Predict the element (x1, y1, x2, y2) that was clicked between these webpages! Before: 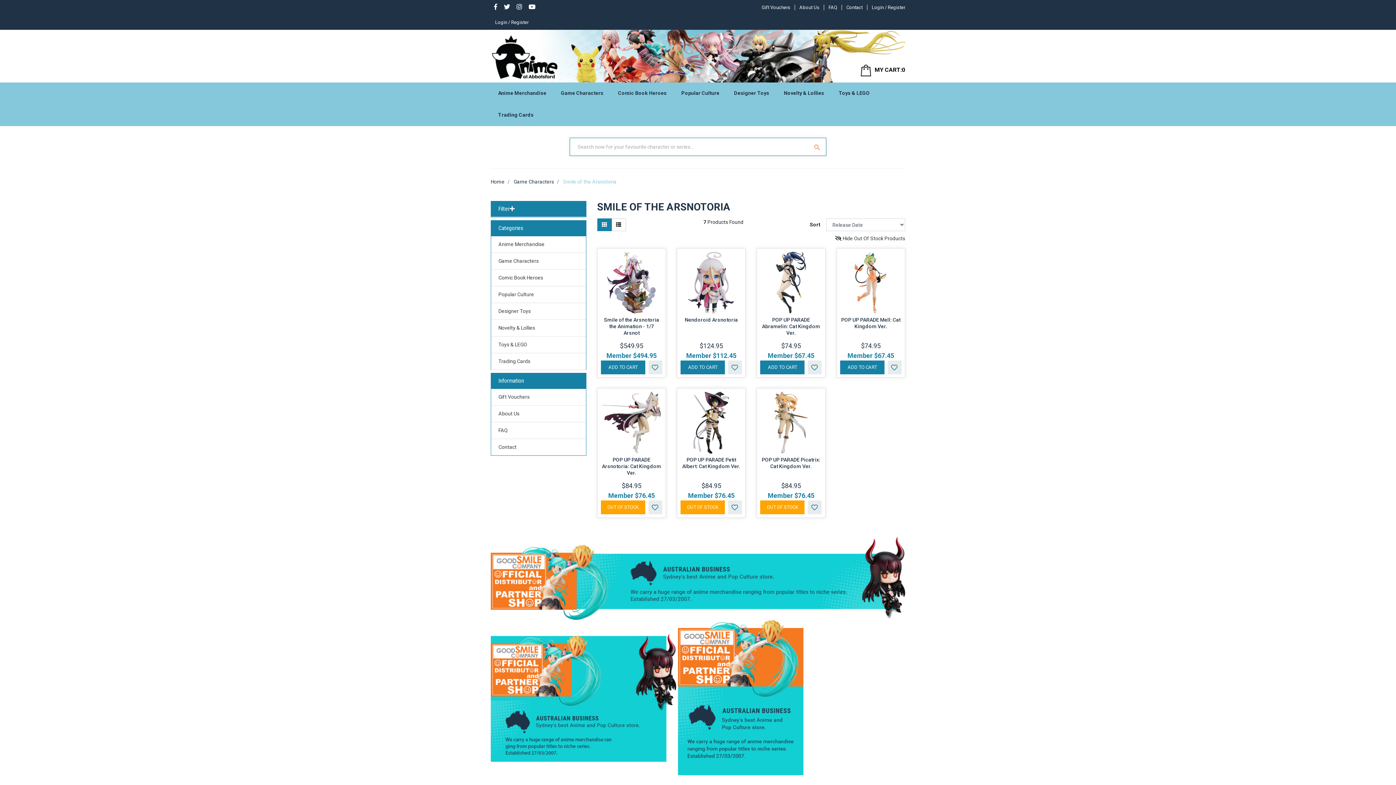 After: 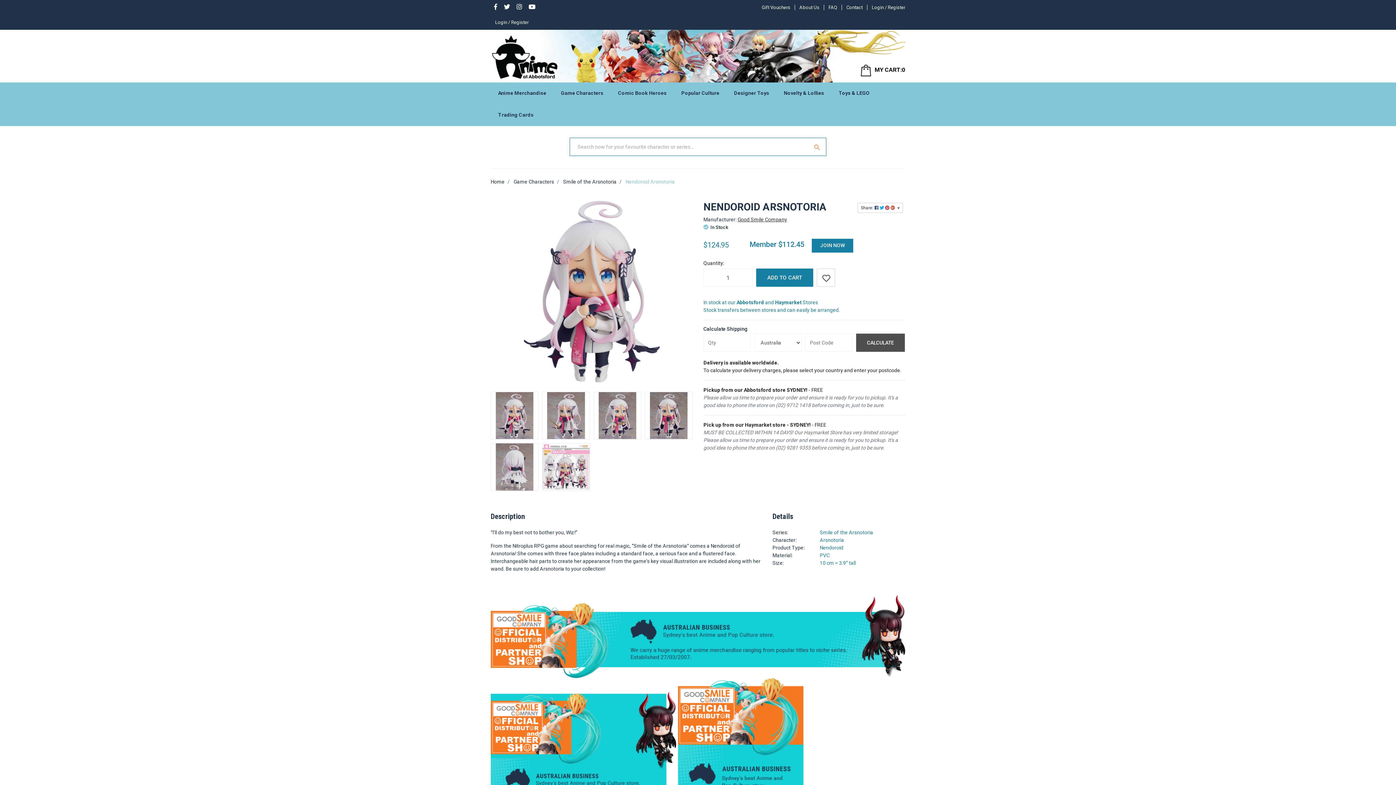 Action: bbox: (680, 251, 742, 316)